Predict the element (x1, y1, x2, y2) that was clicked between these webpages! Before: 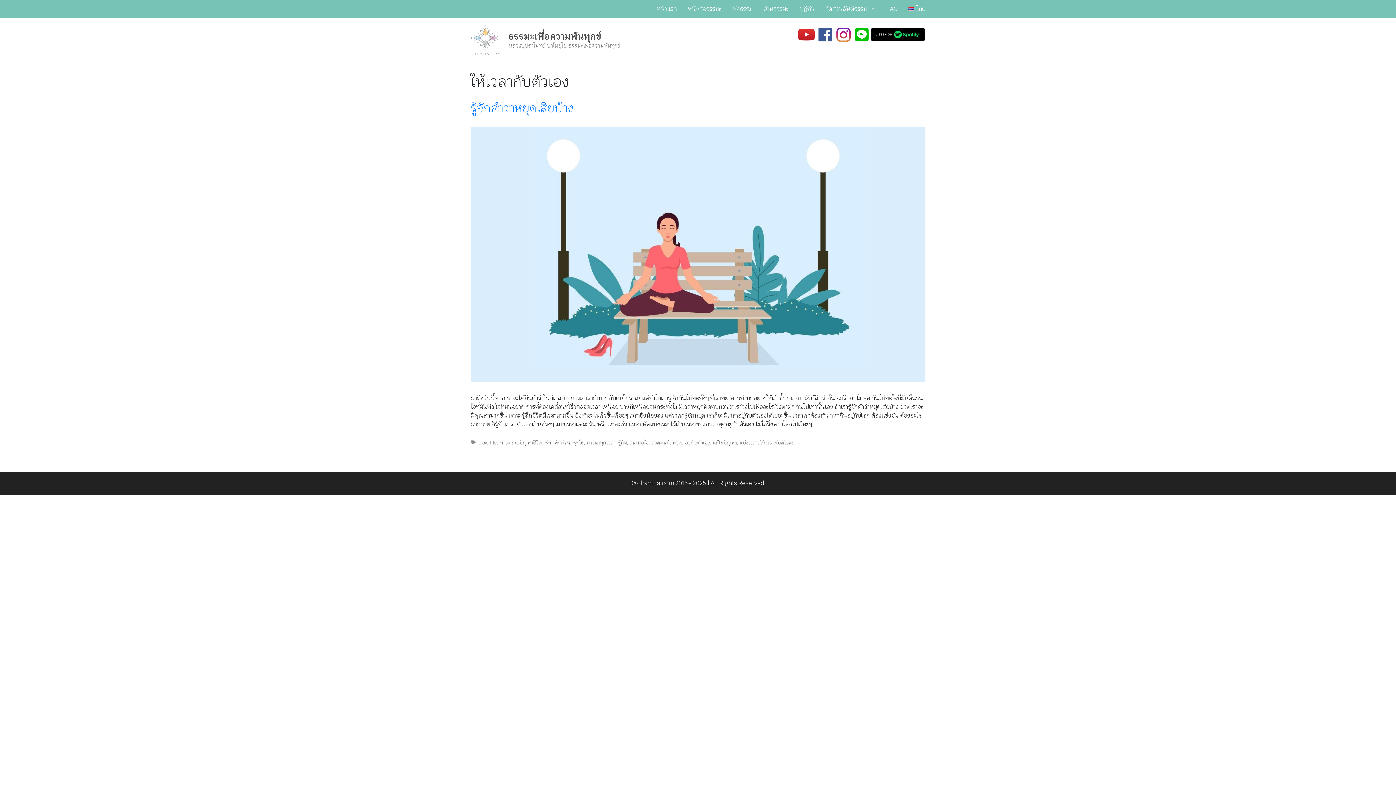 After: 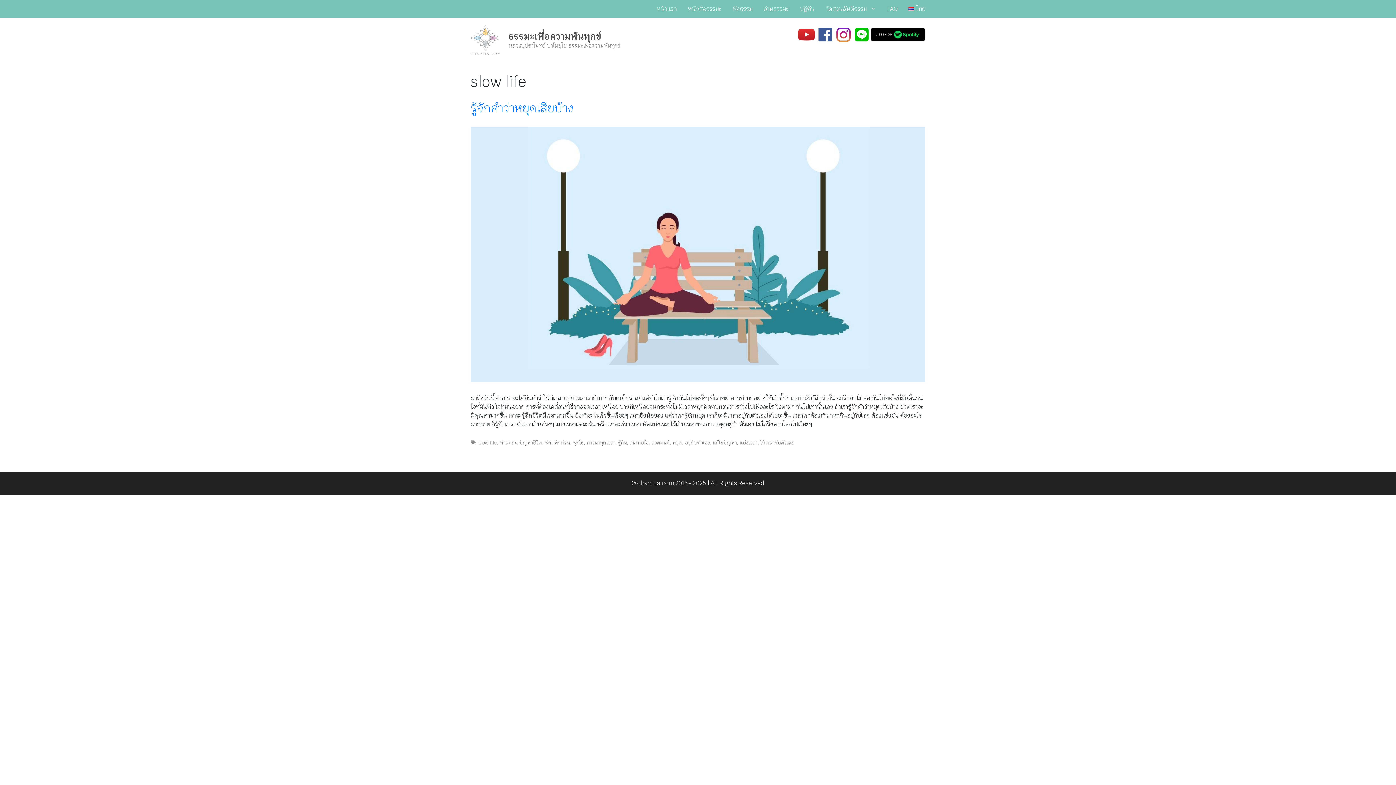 Action: label: slow life bbox: (478, 439, 497, 446)